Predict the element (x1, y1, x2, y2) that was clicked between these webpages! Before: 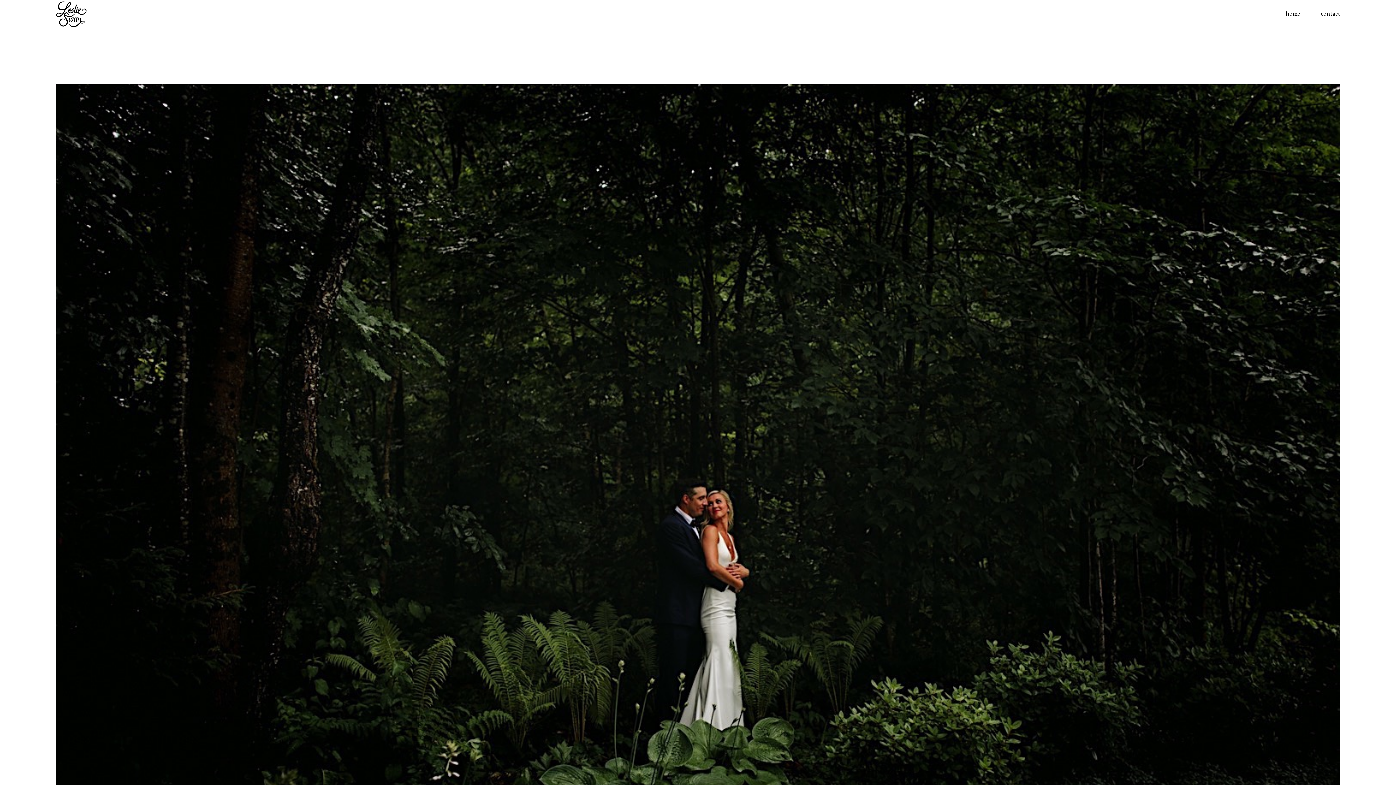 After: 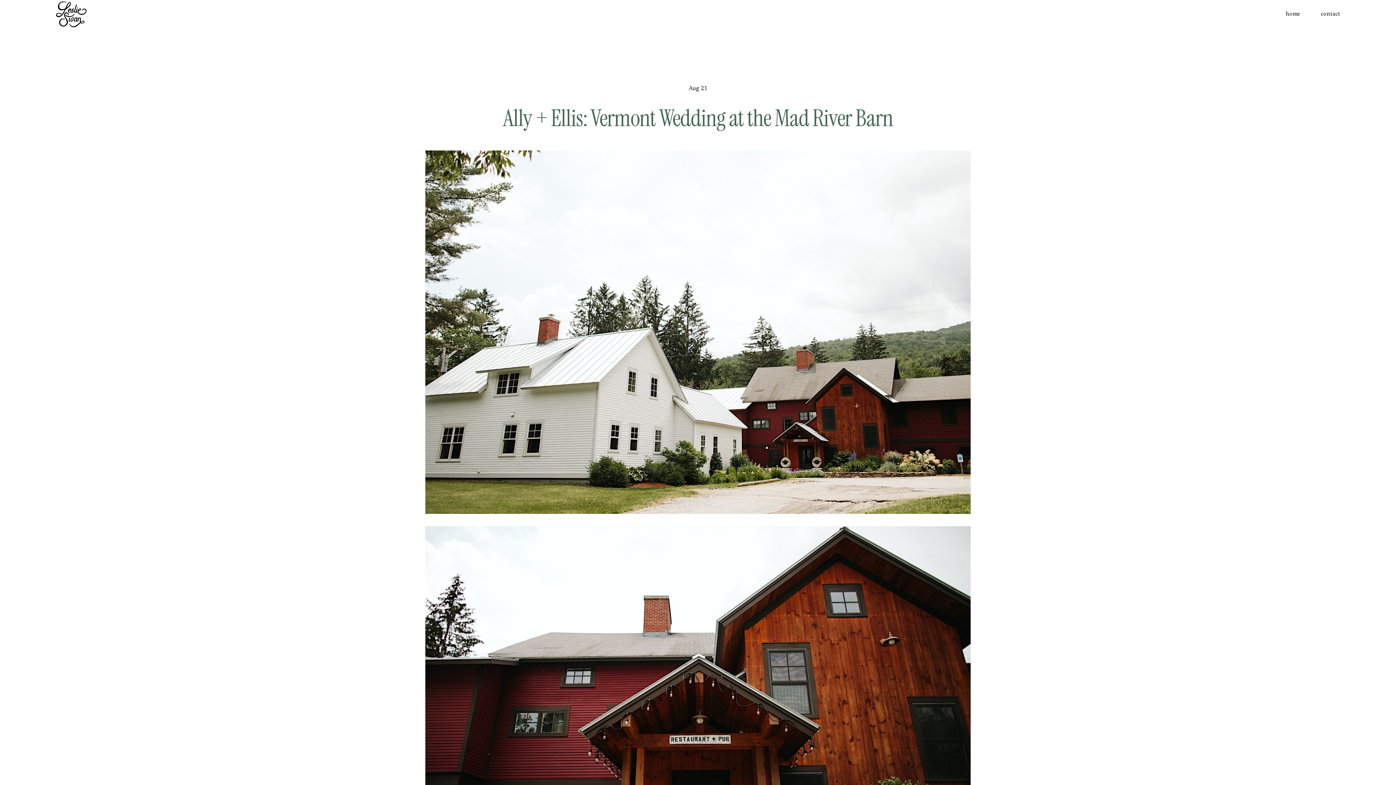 Action: bbox: (55, 84, 1340, 807)